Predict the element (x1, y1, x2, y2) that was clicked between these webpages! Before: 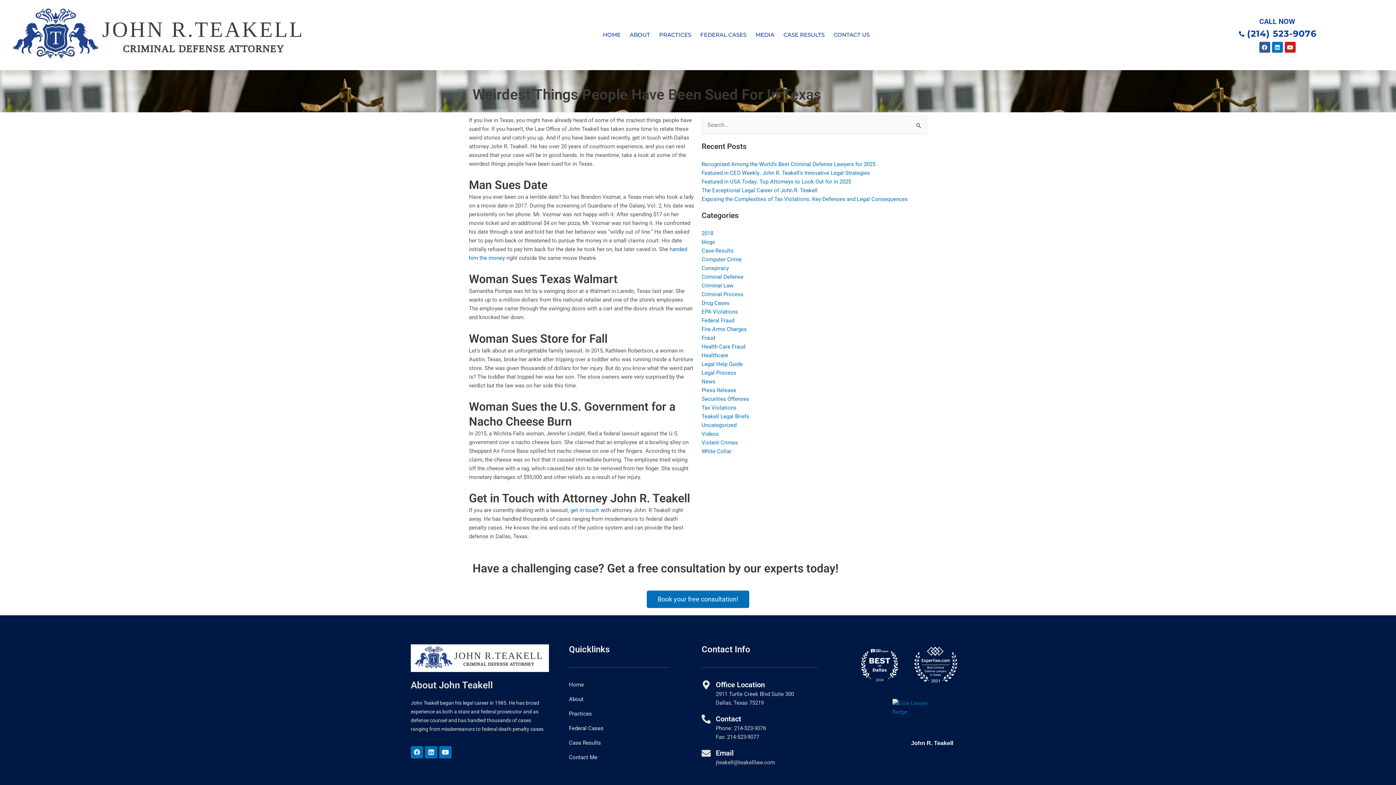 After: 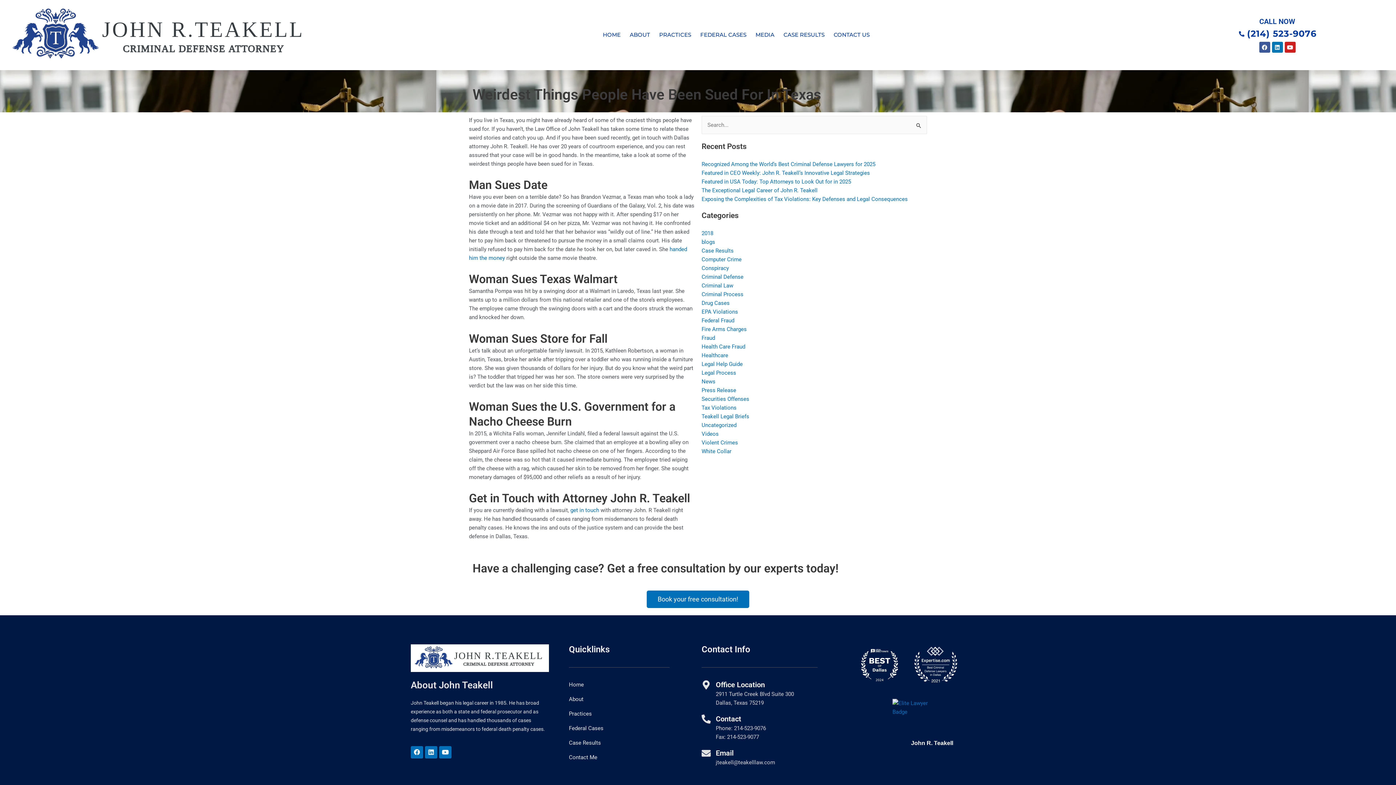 Action: bbox: (701, 749, 710, 758) label: Email